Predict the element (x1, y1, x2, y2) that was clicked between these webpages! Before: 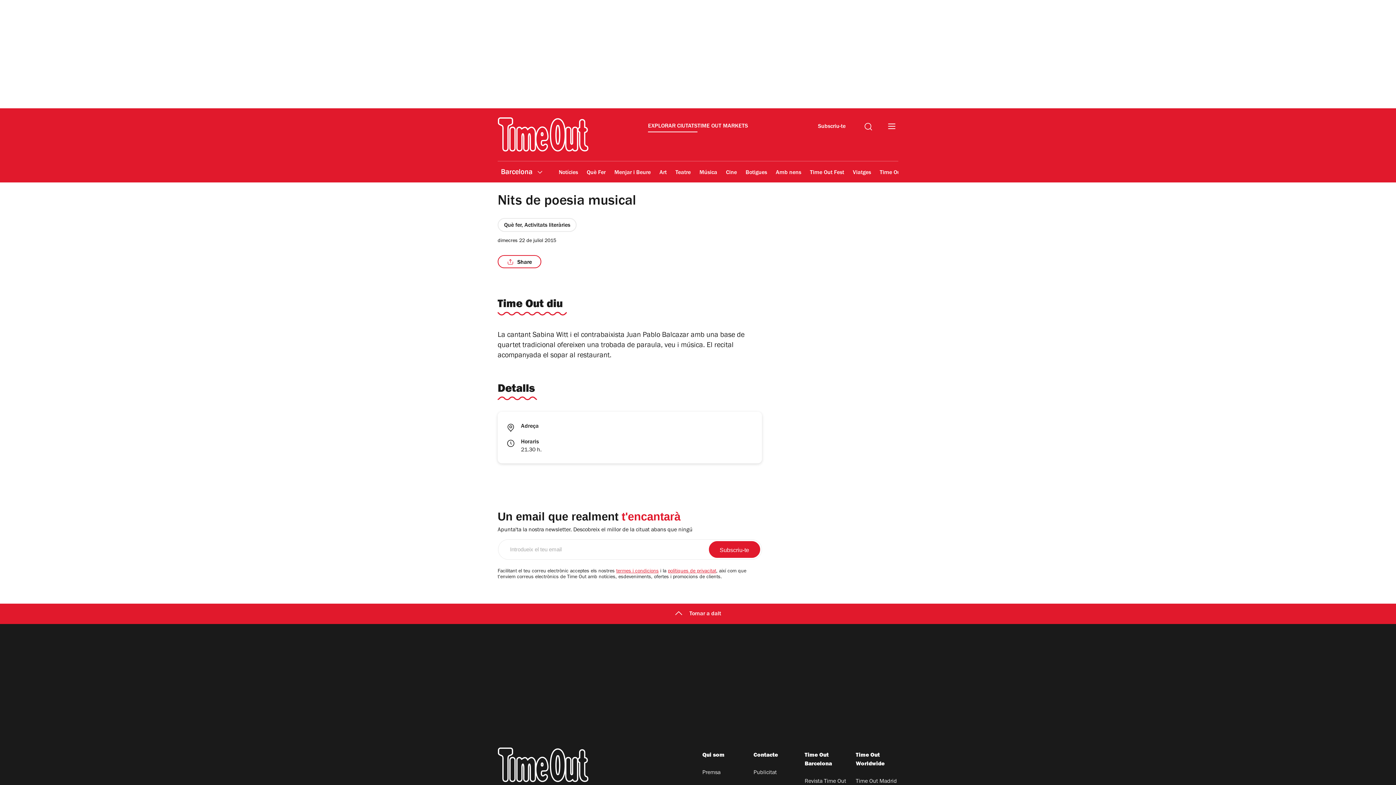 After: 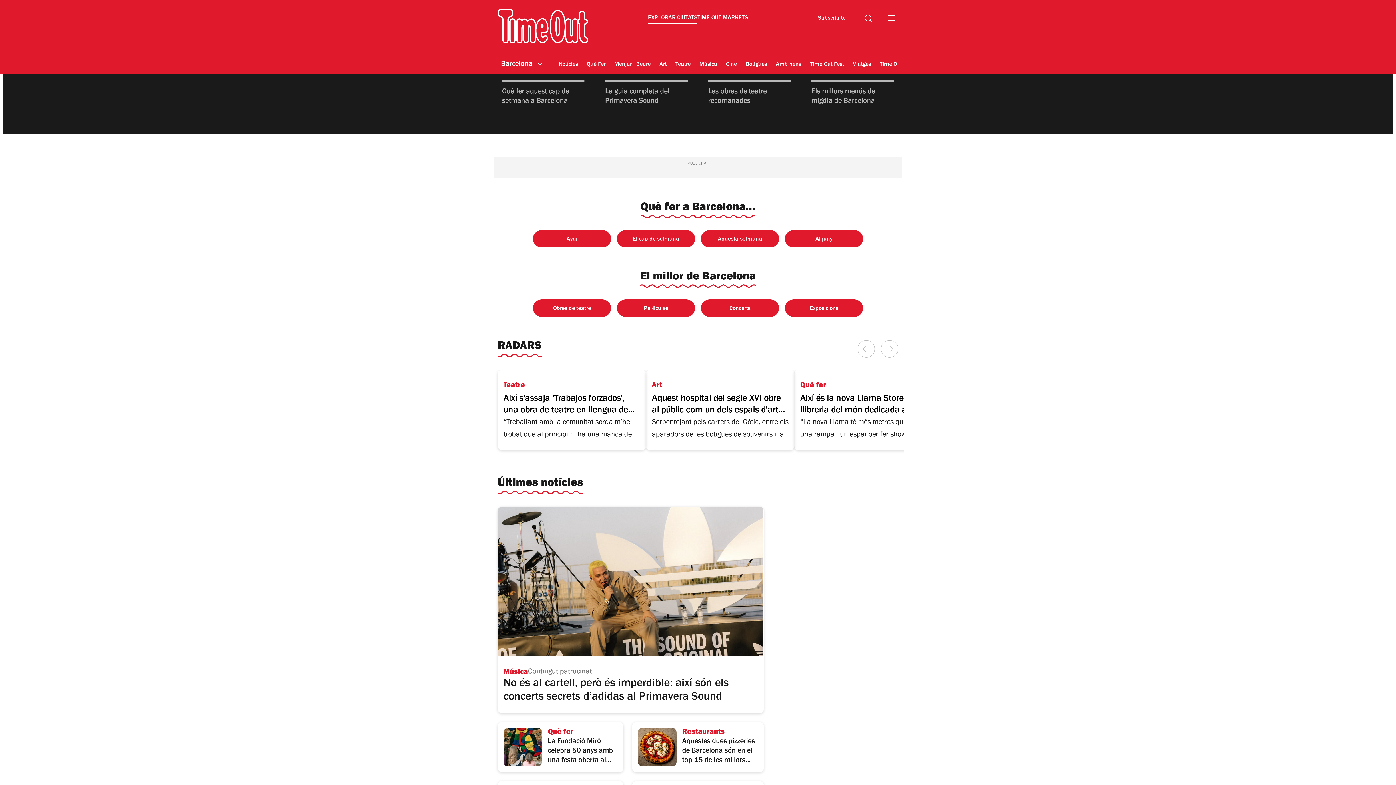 Action: bbox: (497, 748, 659, 808)